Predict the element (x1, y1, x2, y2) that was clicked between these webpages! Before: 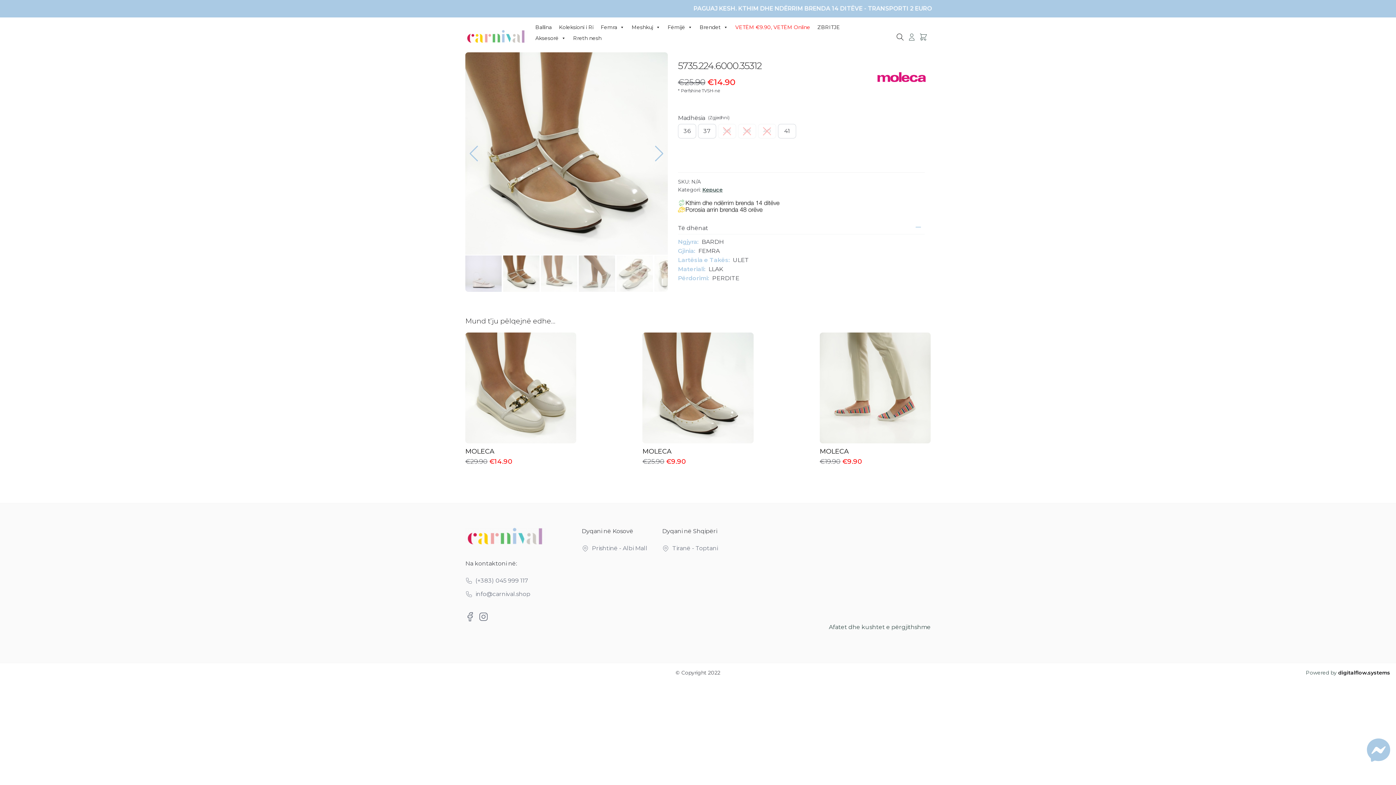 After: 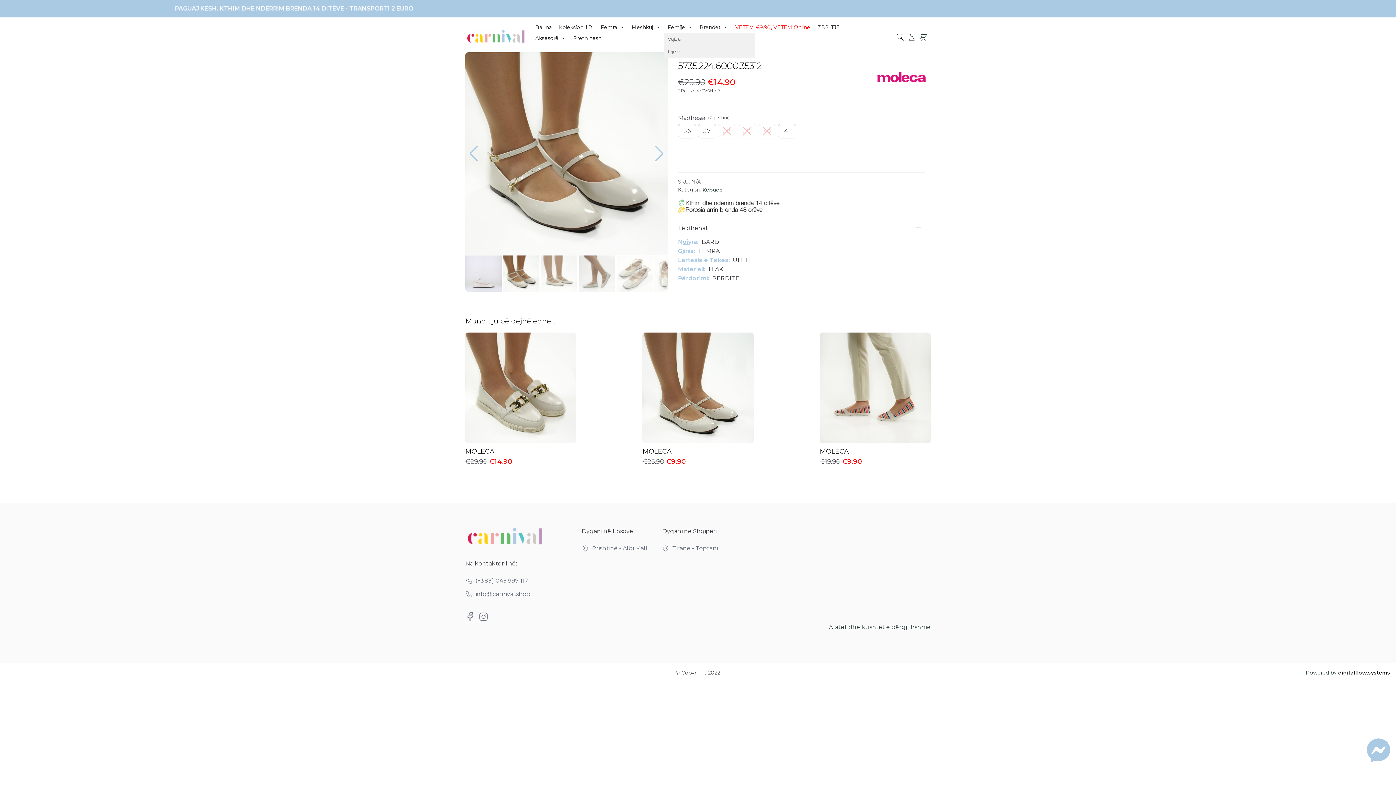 Action: label: Fëmijë bbox: (664, 21, 696, 32)